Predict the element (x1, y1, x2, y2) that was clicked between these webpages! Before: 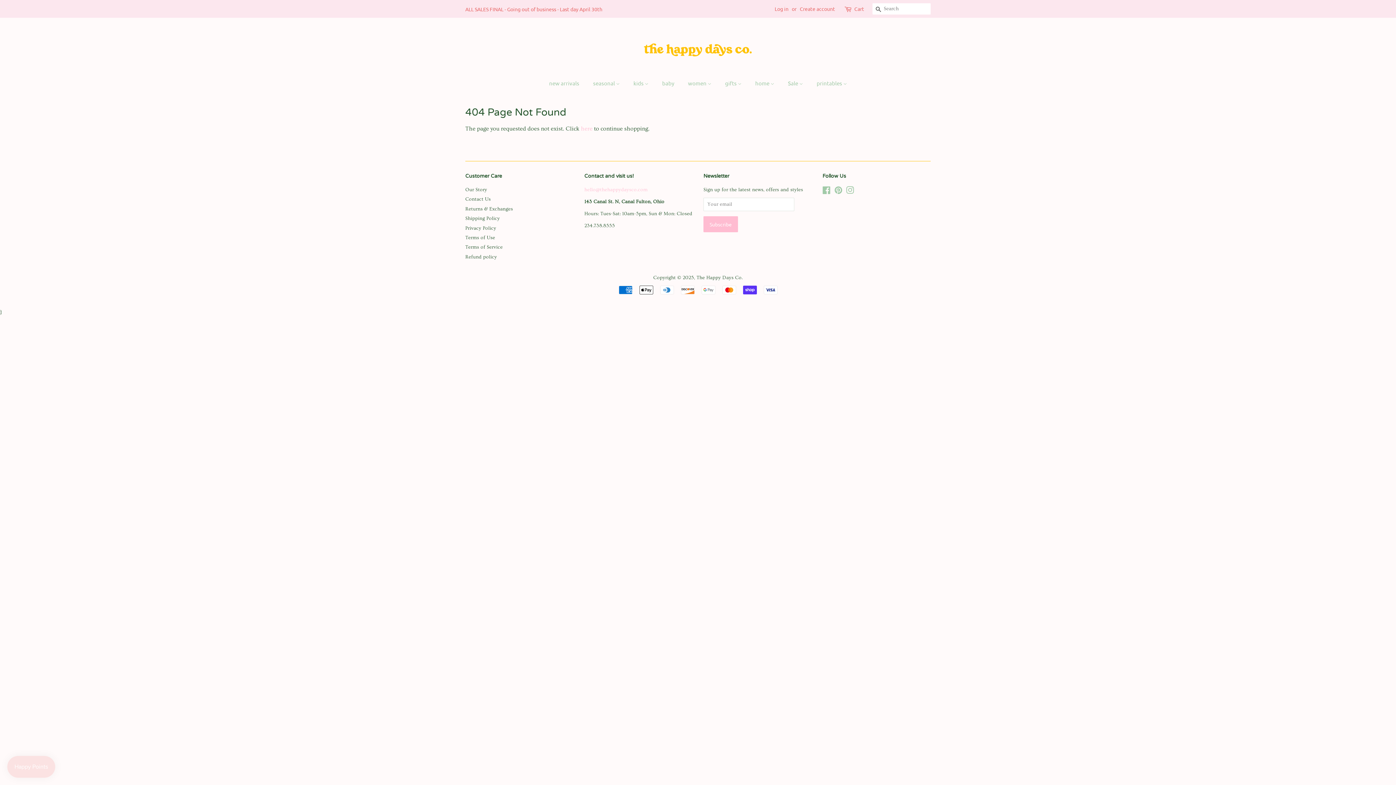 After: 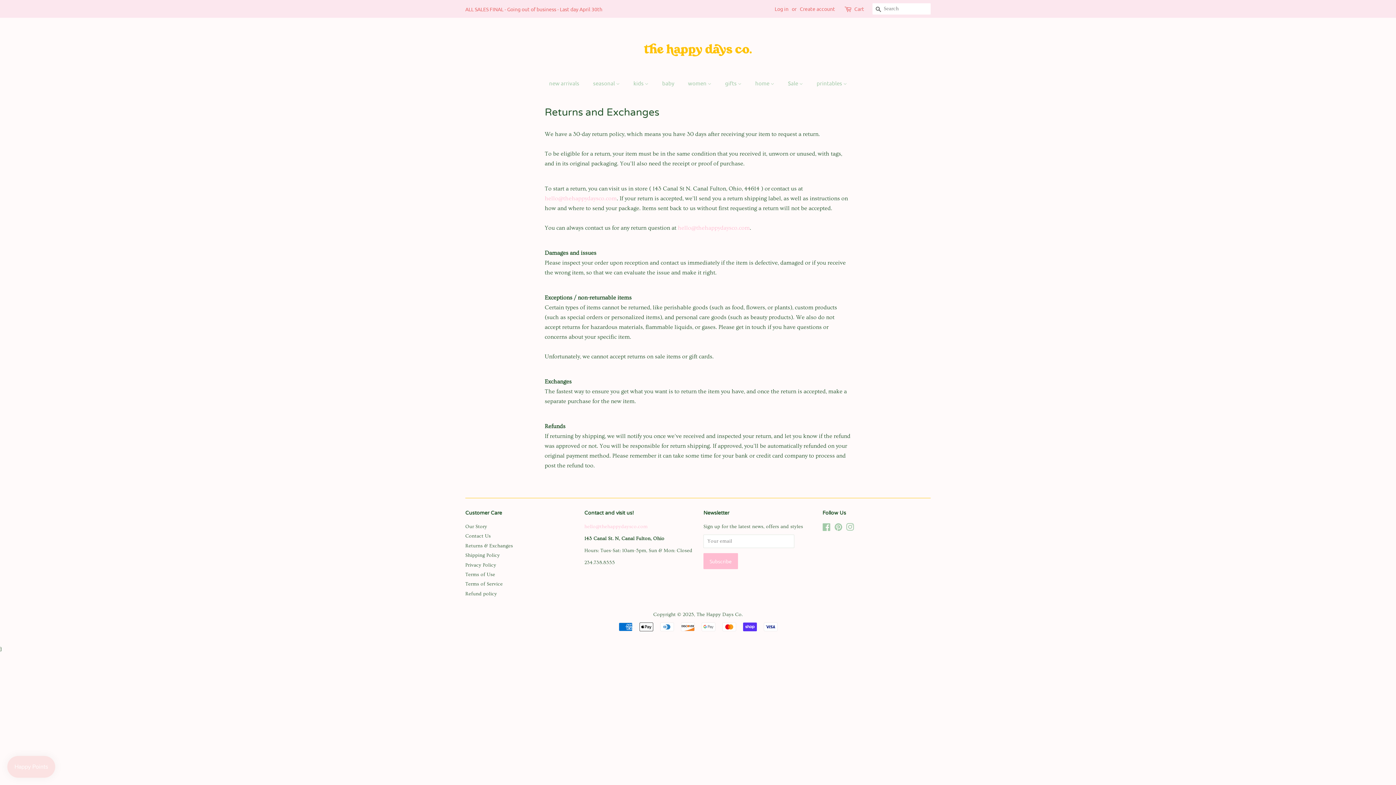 Action: bbox: (465, 206, 513, 211) label: Returns & Exchanges